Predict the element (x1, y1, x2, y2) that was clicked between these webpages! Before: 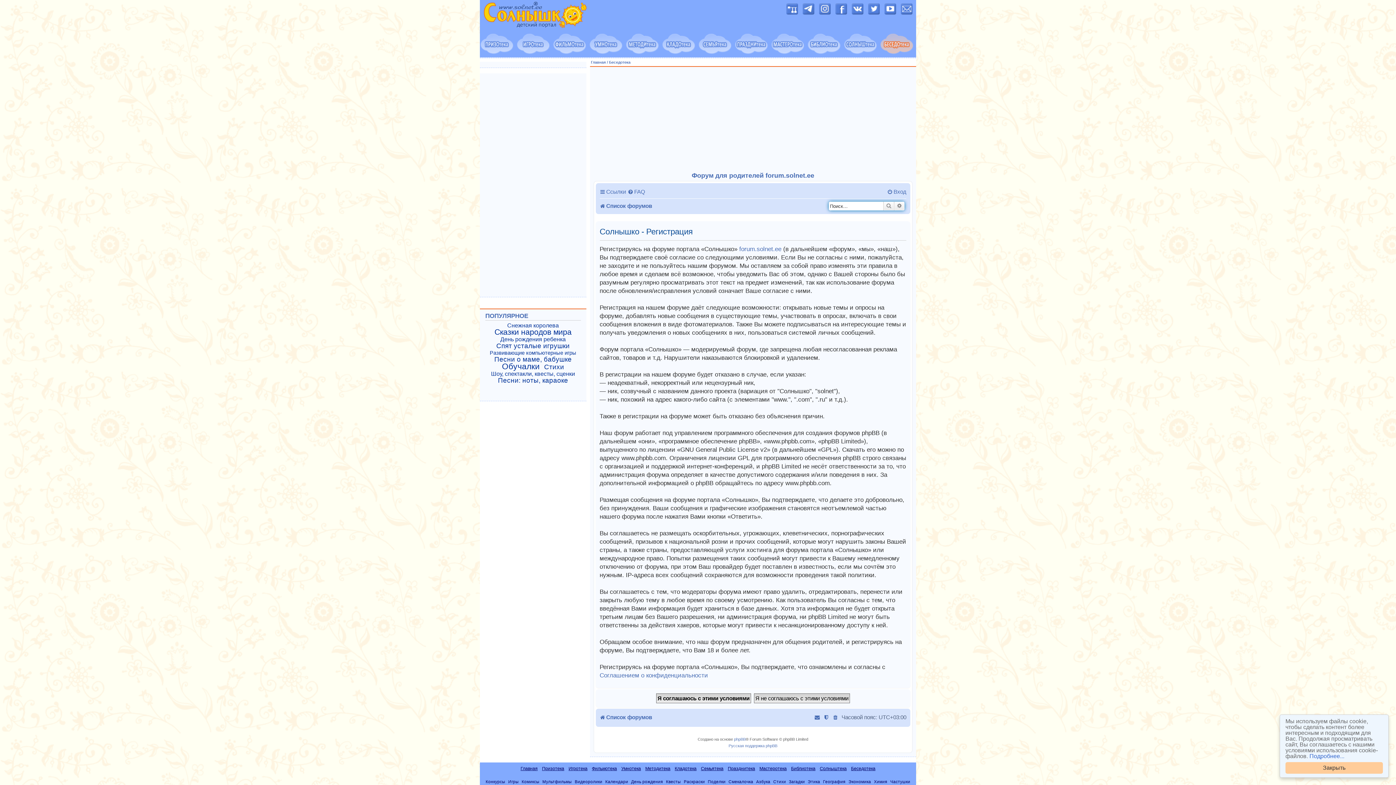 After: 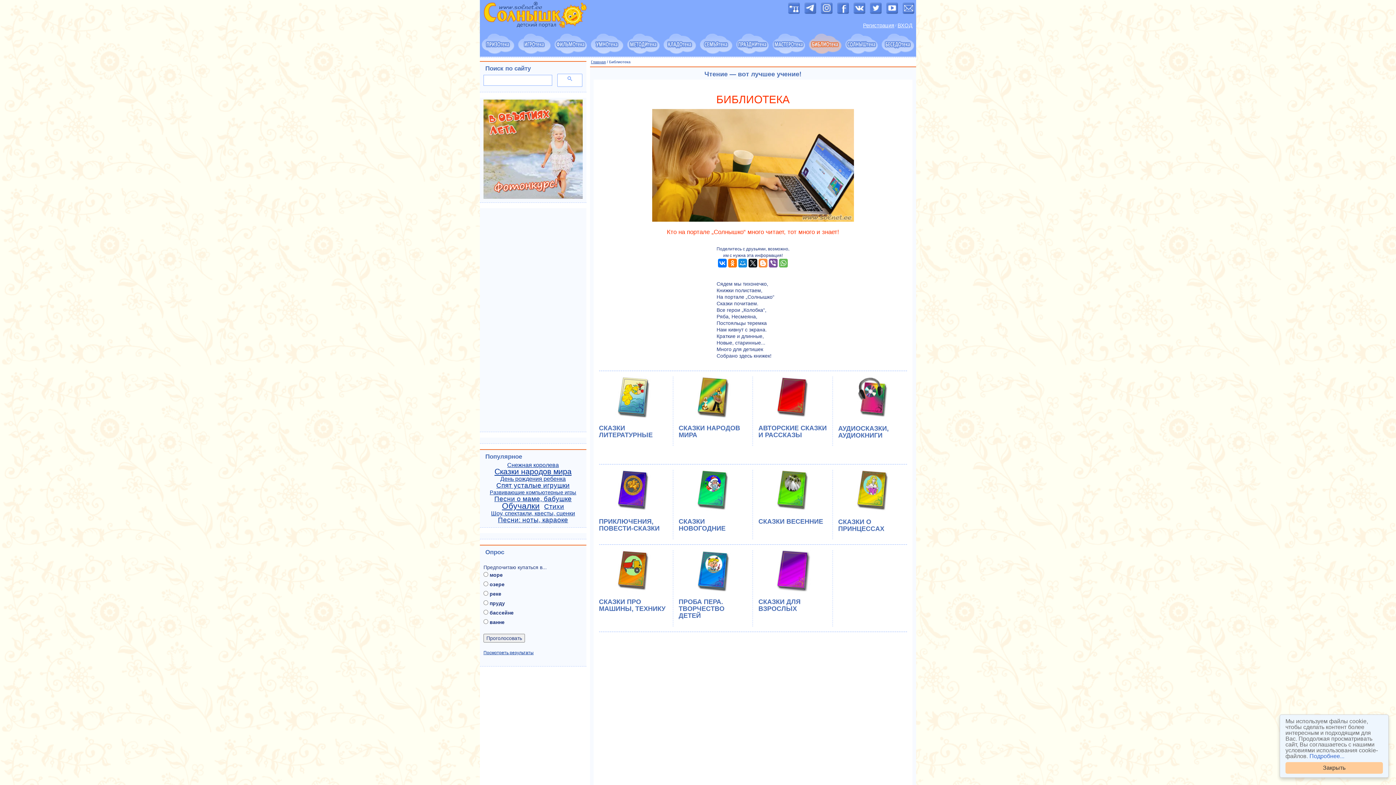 Action: bbox: (791, 766, 815, 771) label: Библиотека